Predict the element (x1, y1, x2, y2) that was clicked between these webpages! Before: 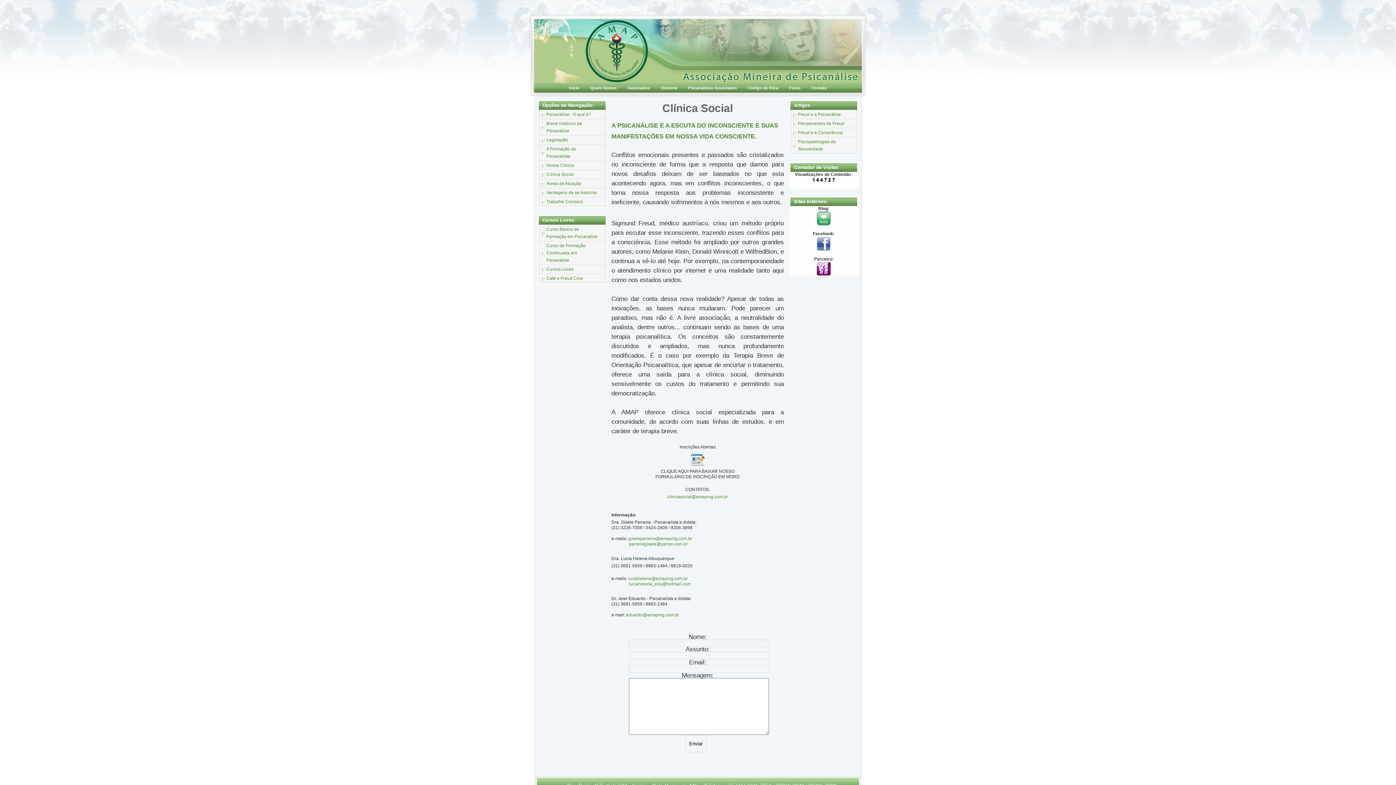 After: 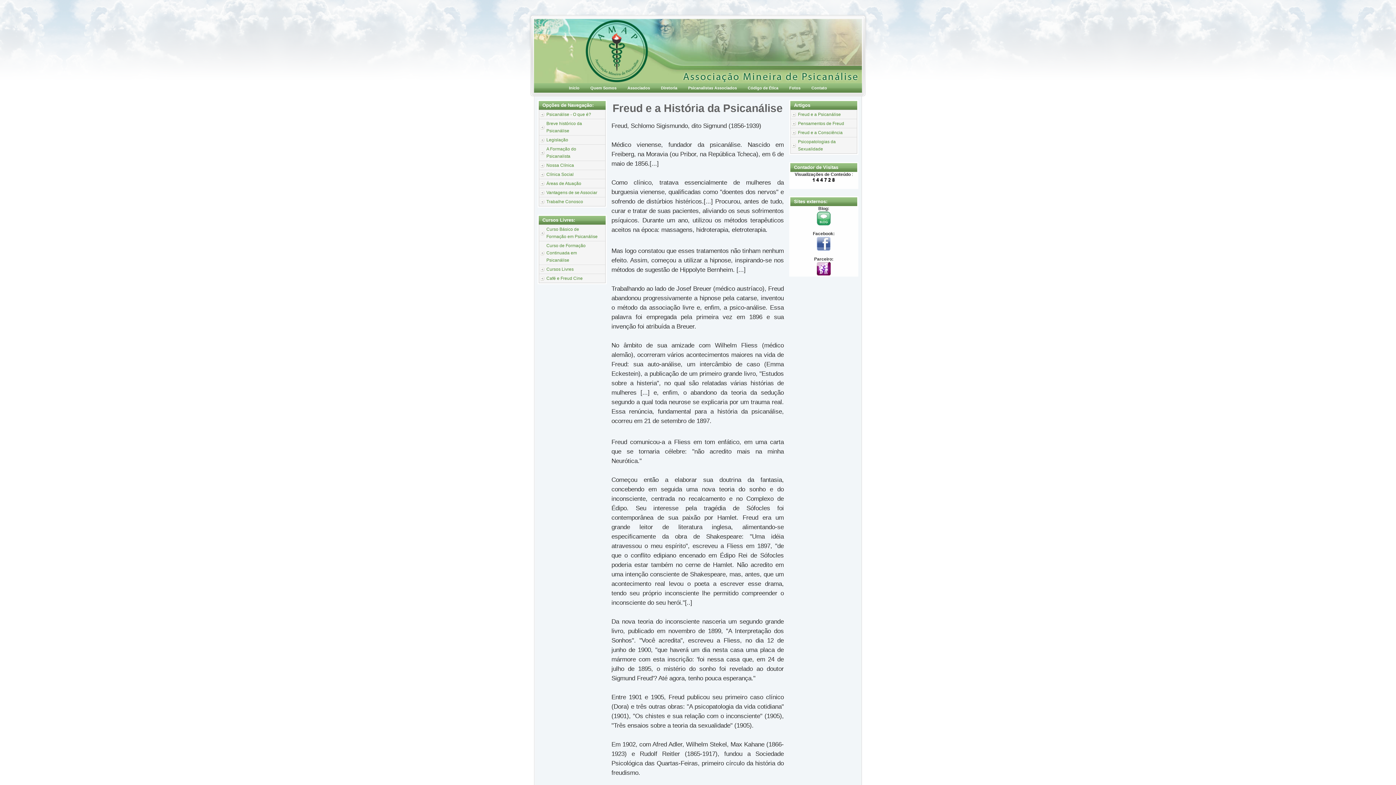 Action: bbox: (790, 109, 857, 118) label: Freud e a Psicanálise